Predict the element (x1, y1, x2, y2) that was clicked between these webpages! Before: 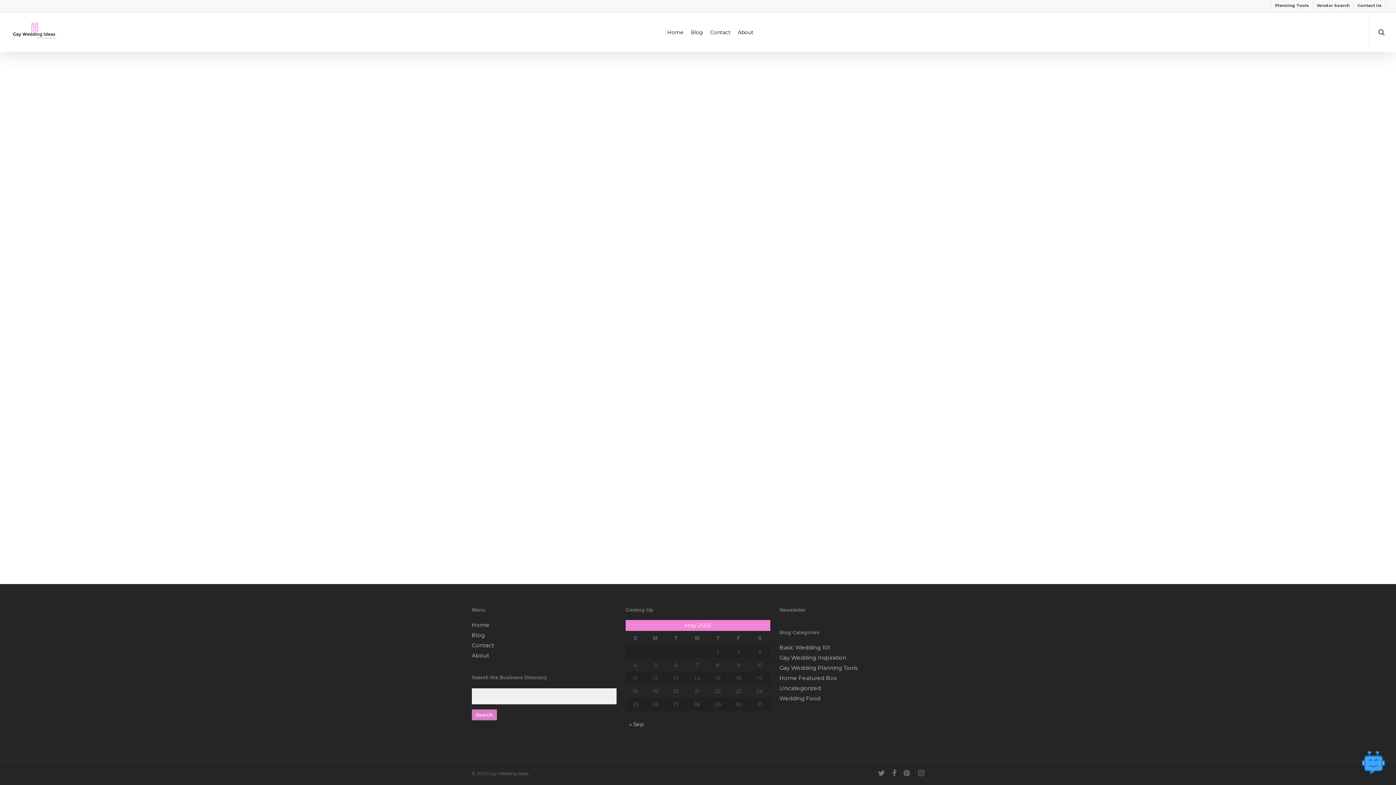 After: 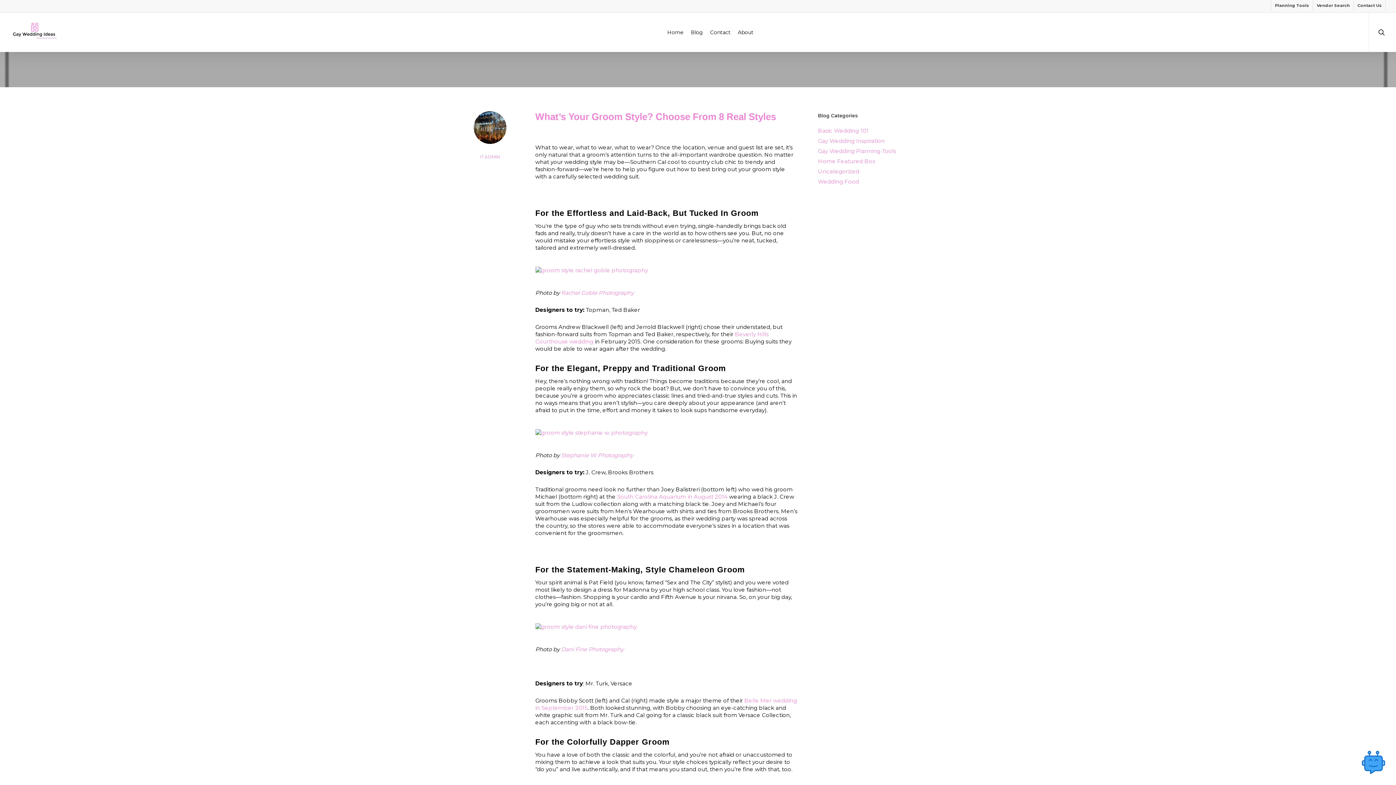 Action: bbox: (629, 721, 644, 728) label: « Sep